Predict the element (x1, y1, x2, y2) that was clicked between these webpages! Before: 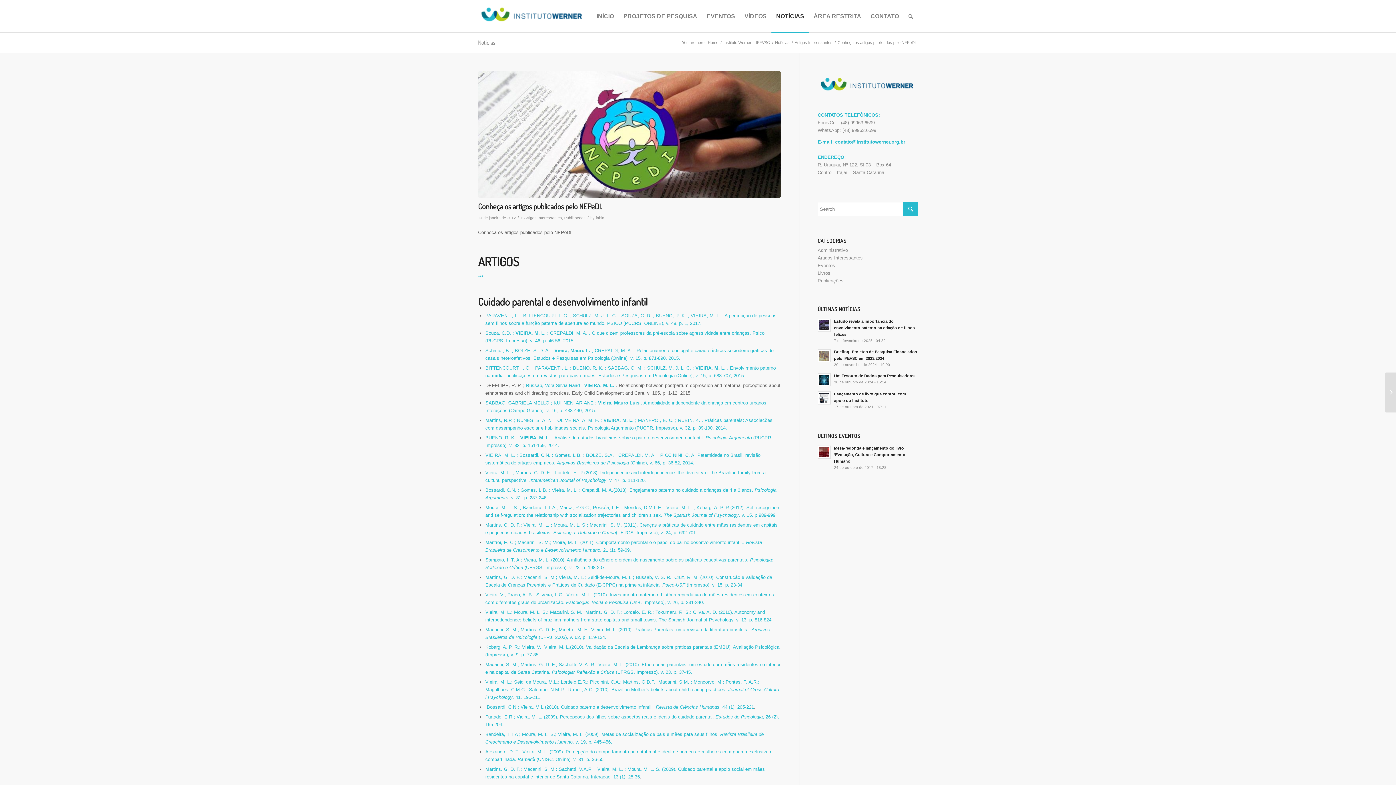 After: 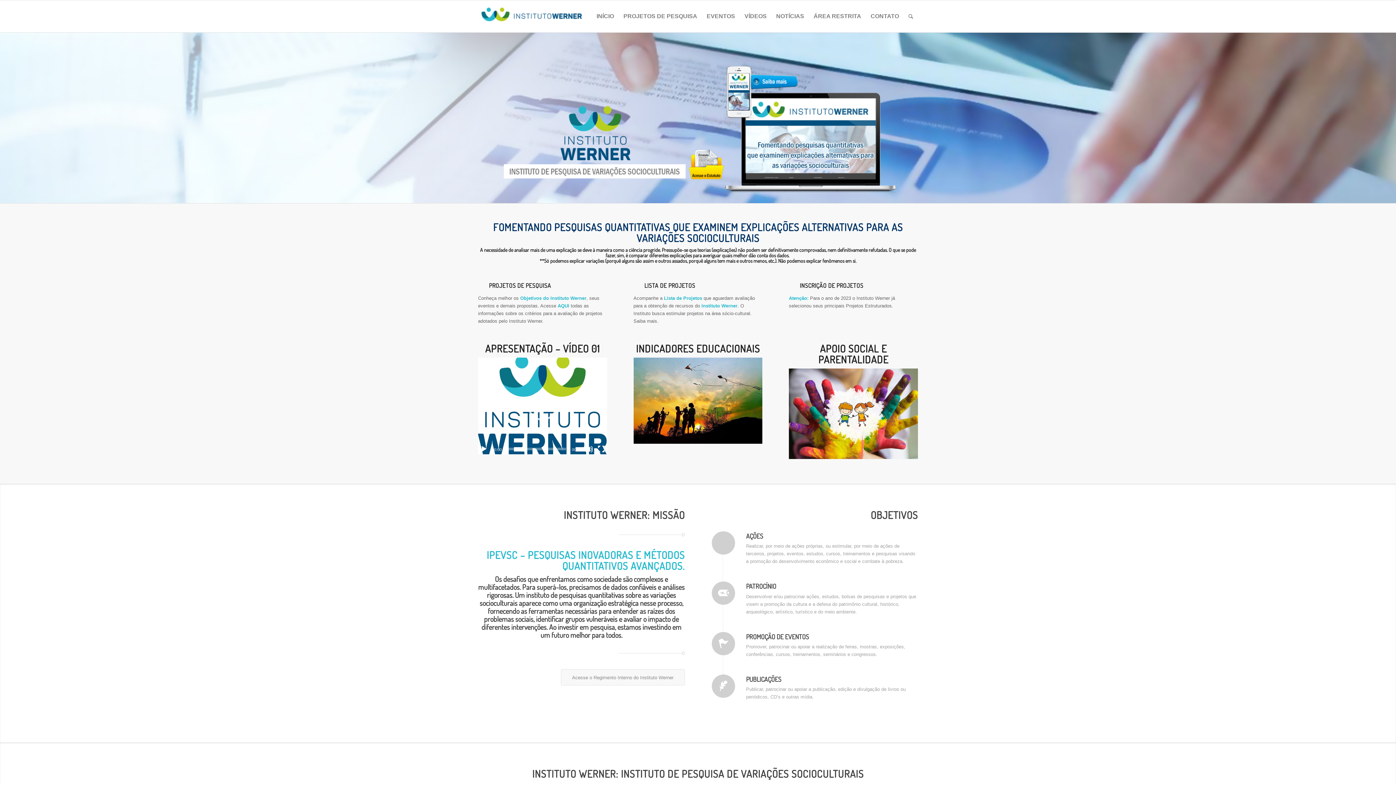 Action: label: INÍCIO bbox: (592, 0, 618, 32)